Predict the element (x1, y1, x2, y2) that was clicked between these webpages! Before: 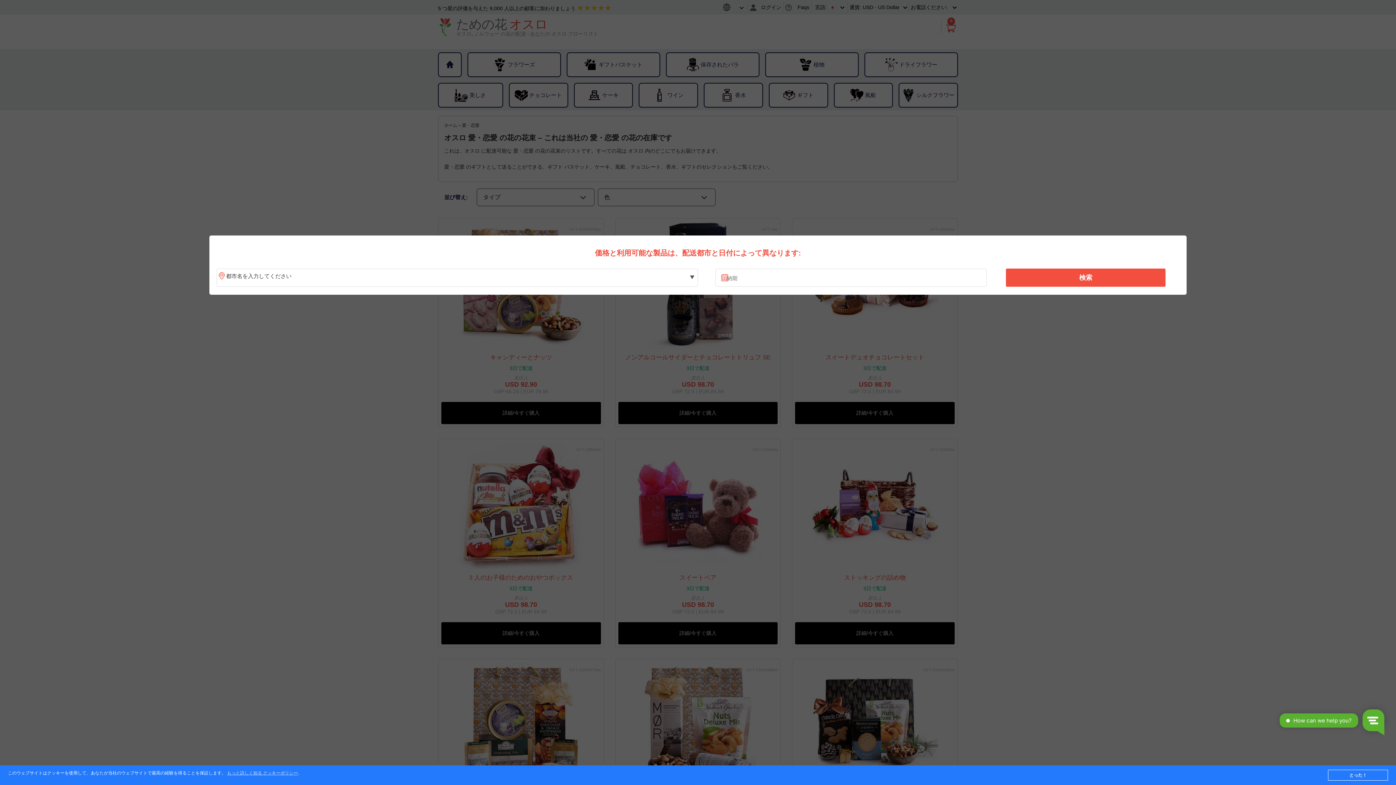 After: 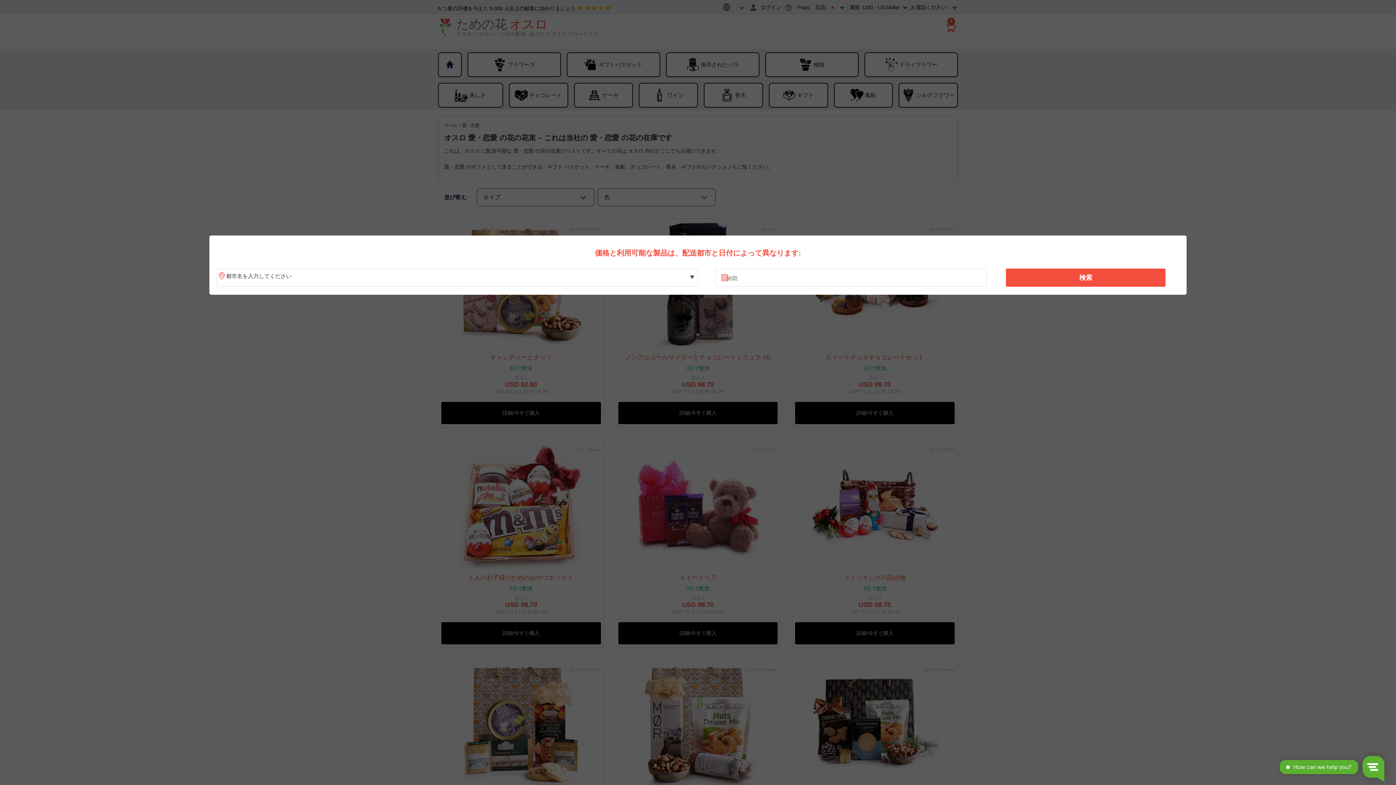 Action: label: とった！ bbox: (1328, 770, 1388, 781)